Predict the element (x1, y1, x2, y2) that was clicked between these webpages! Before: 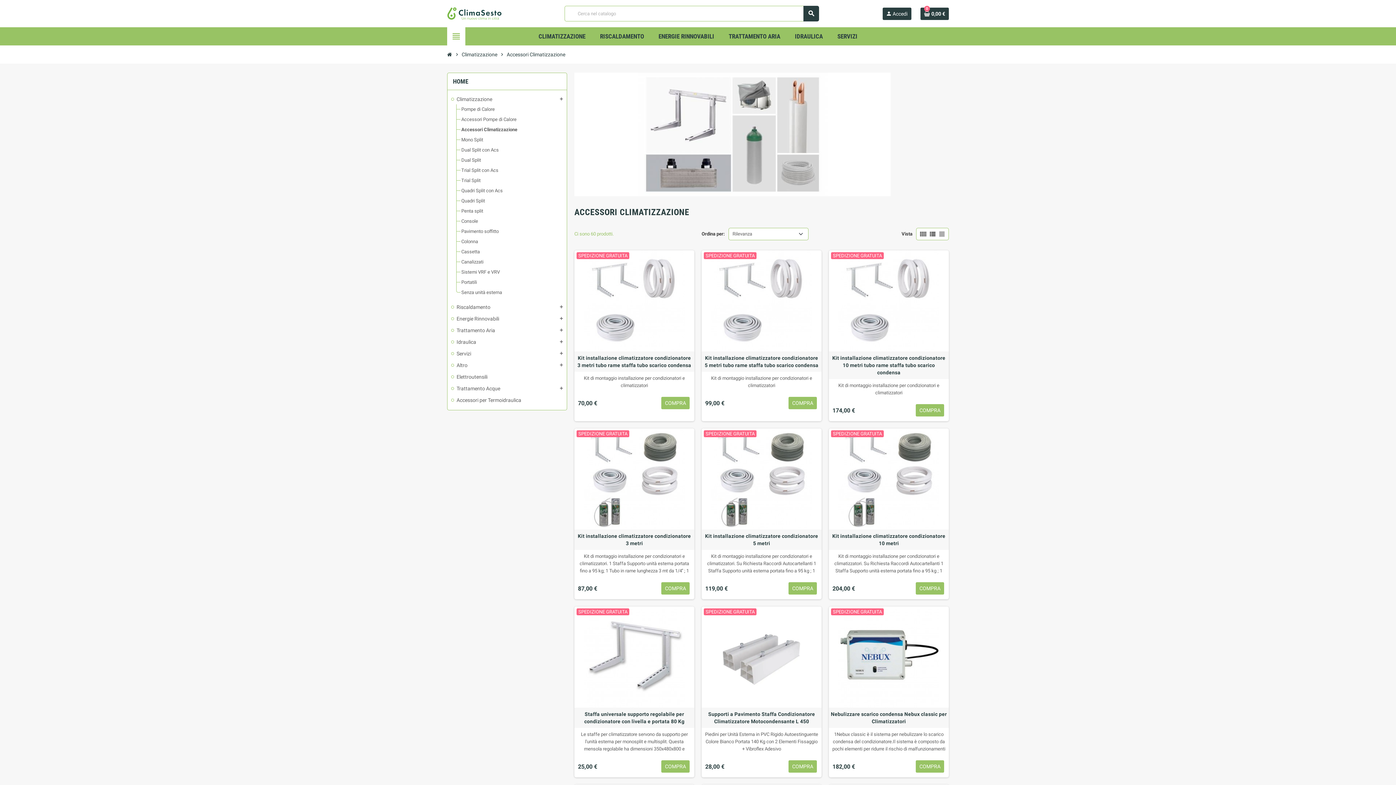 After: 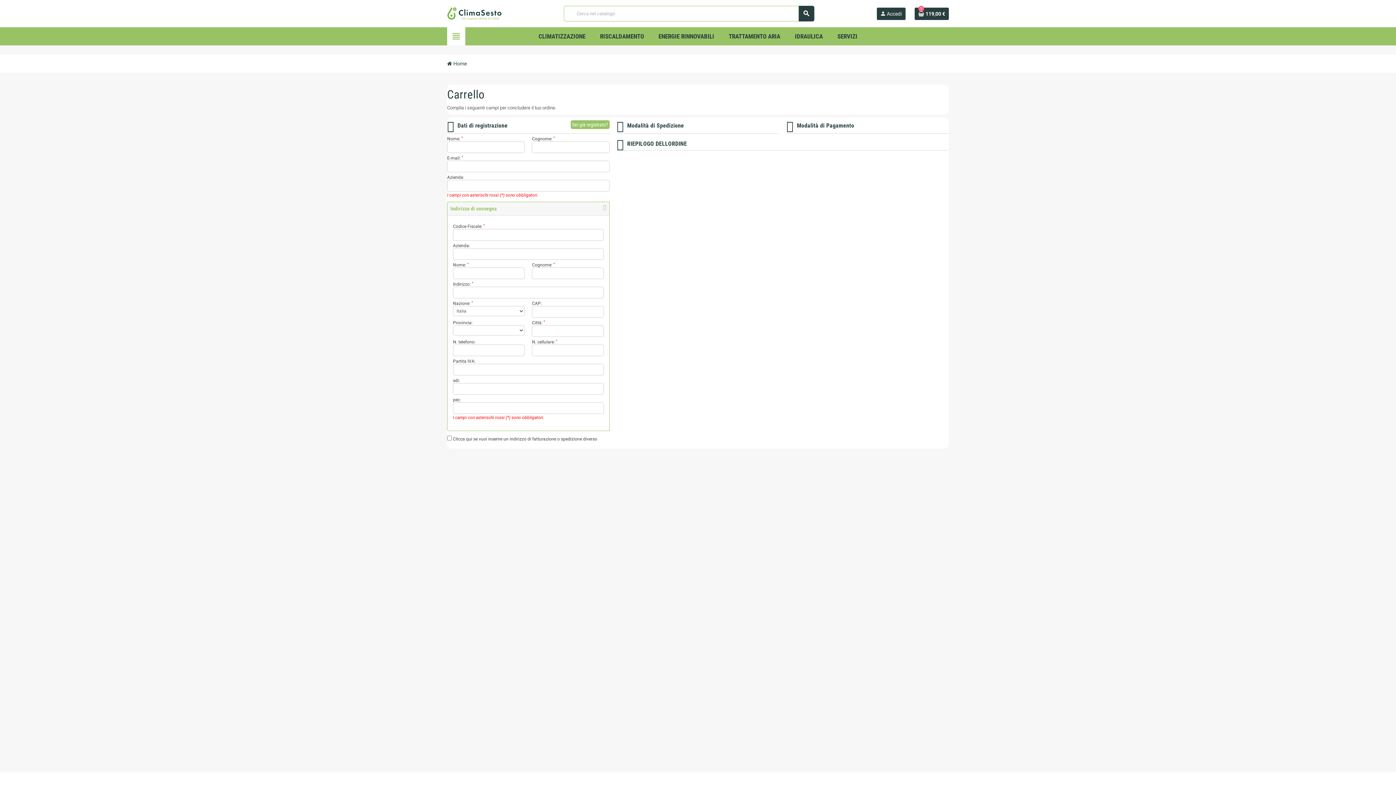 Action: label: COMPRA bbox: (788, 582, 817, 594)